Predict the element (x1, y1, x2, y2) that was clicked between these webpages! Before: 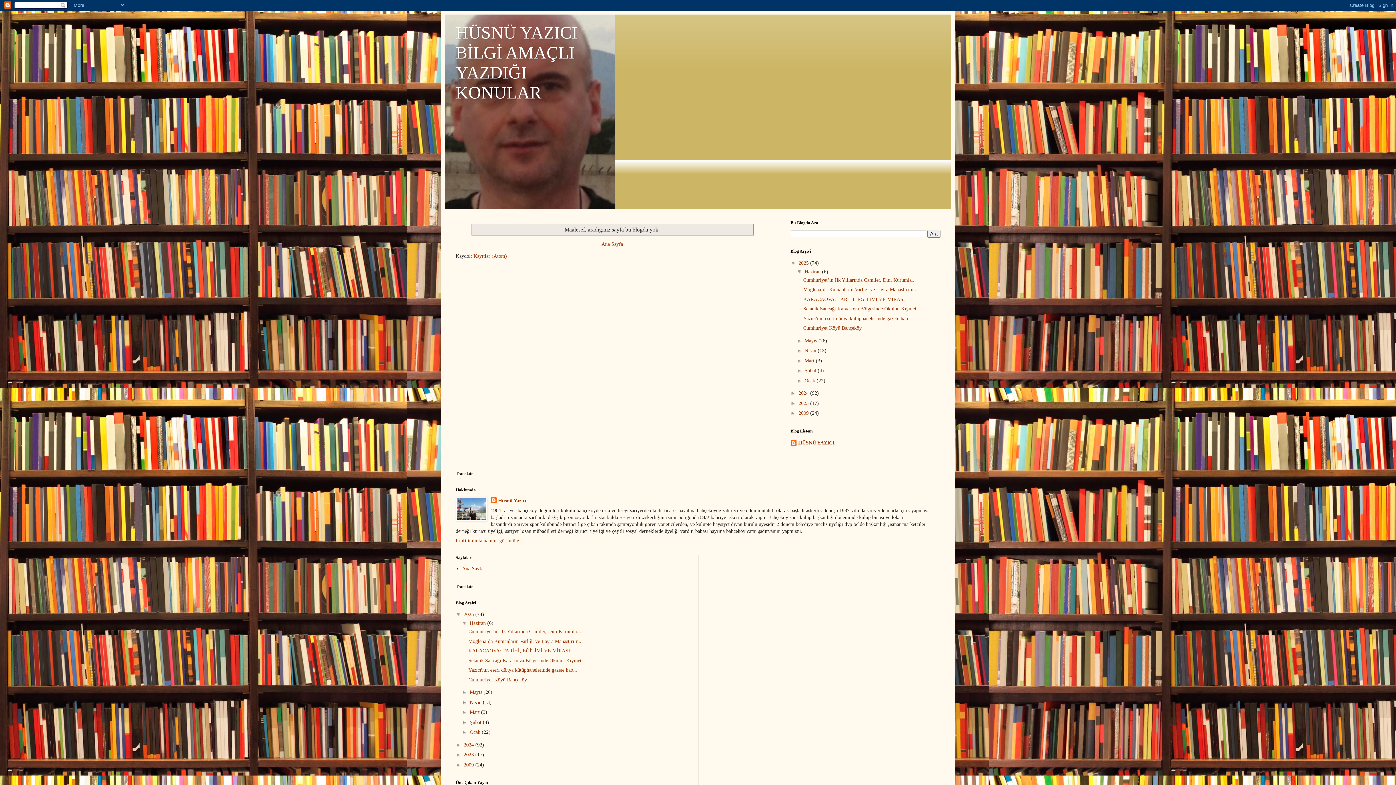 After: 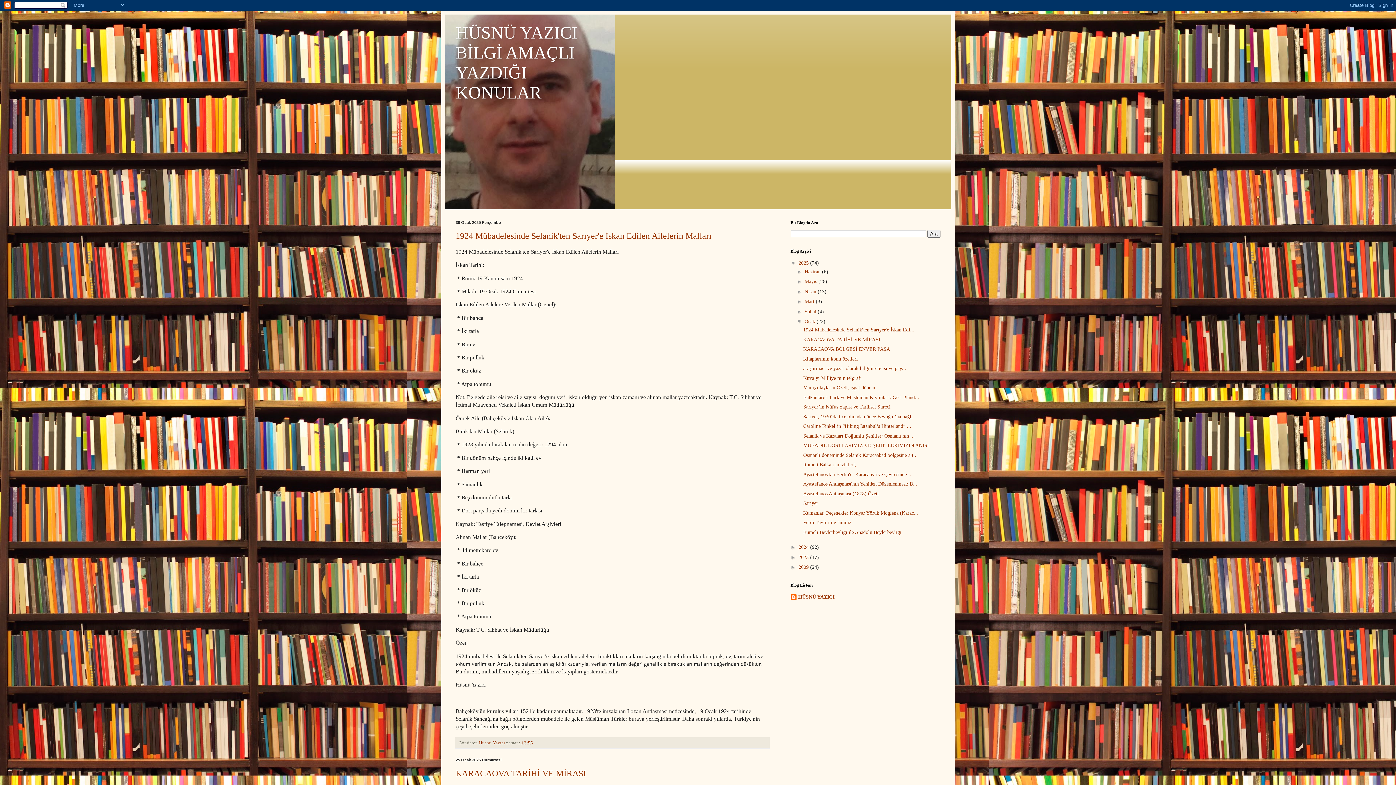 Action: label: Ocak  bbox: (804, 378, 816, 383)